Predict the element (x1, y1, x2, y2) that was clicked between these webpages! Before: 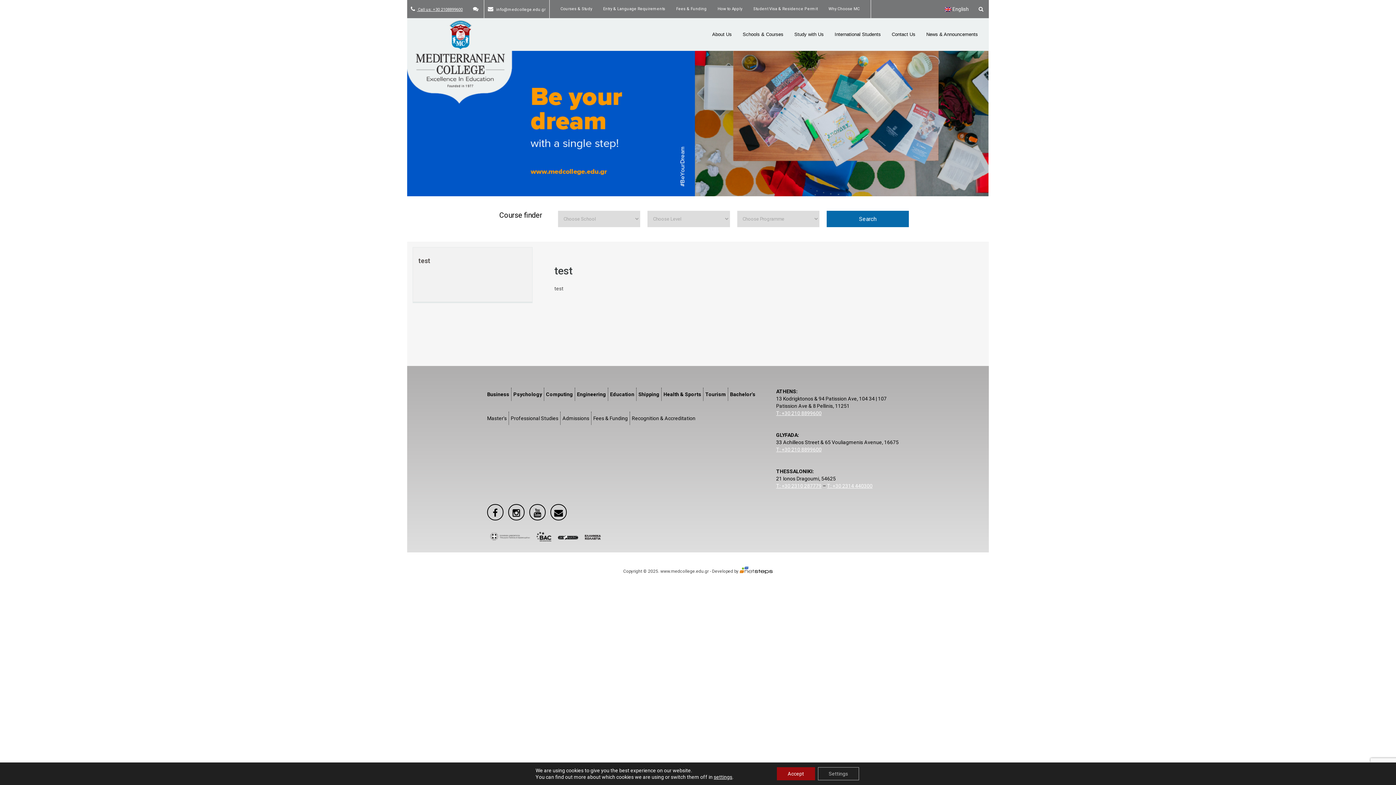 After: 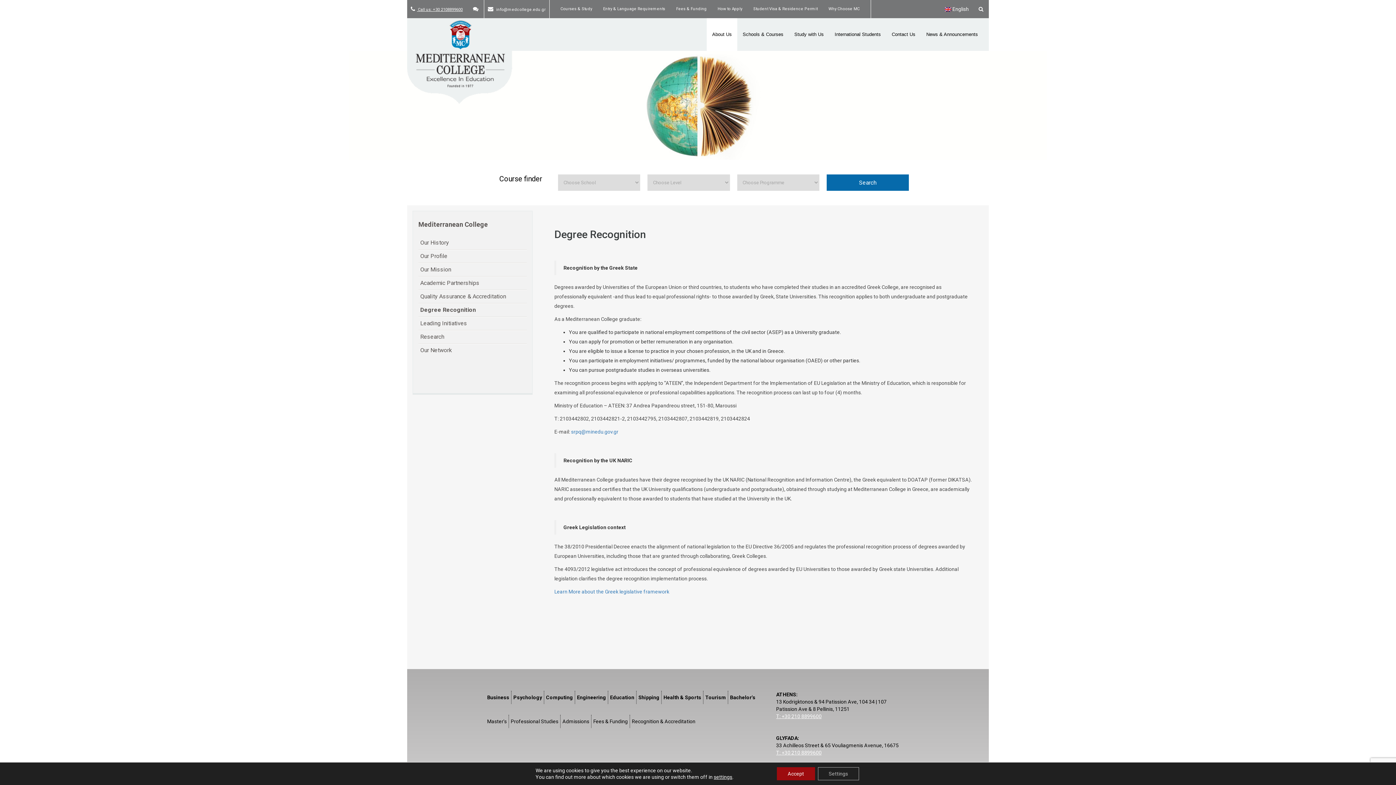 Action: label: Recognition & Accreditation bbox: (630, 412, 697, 425)